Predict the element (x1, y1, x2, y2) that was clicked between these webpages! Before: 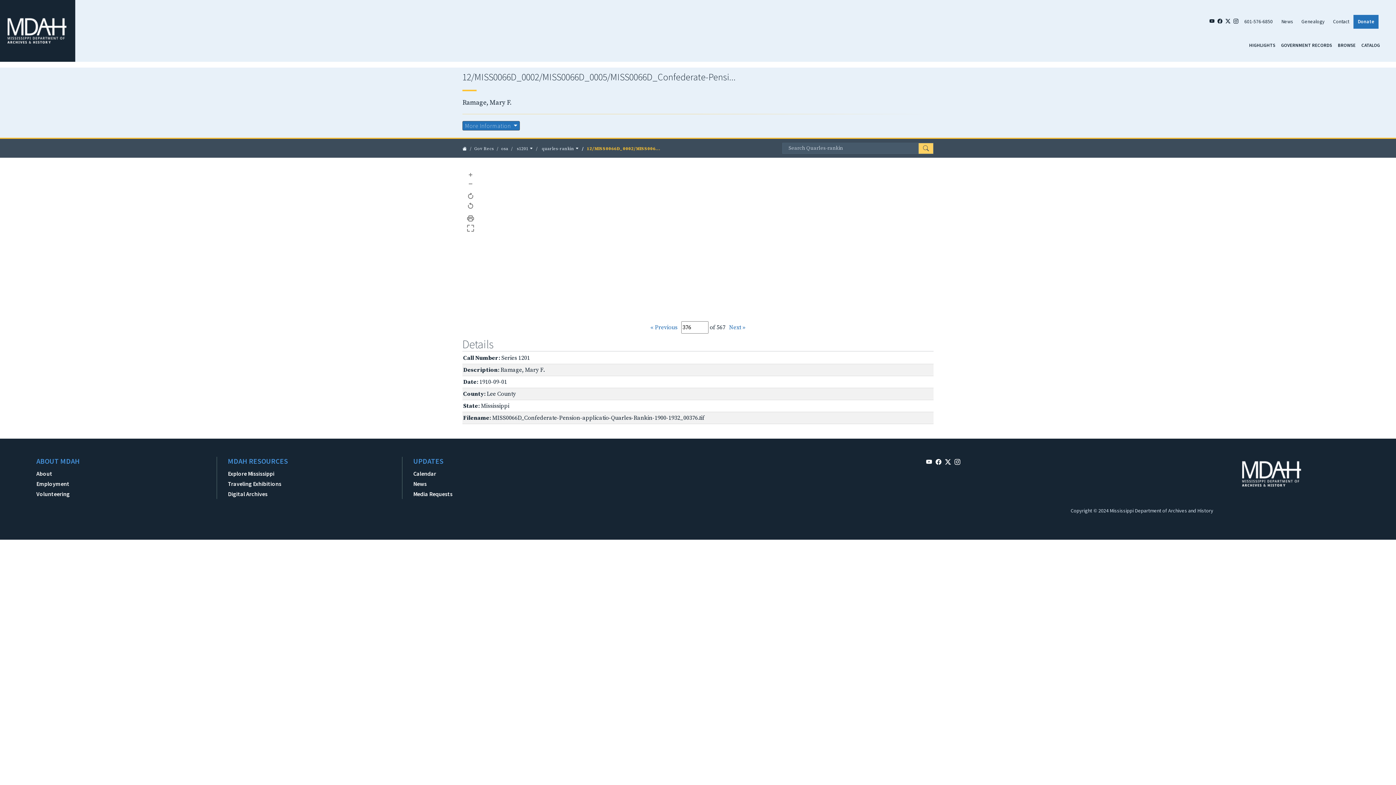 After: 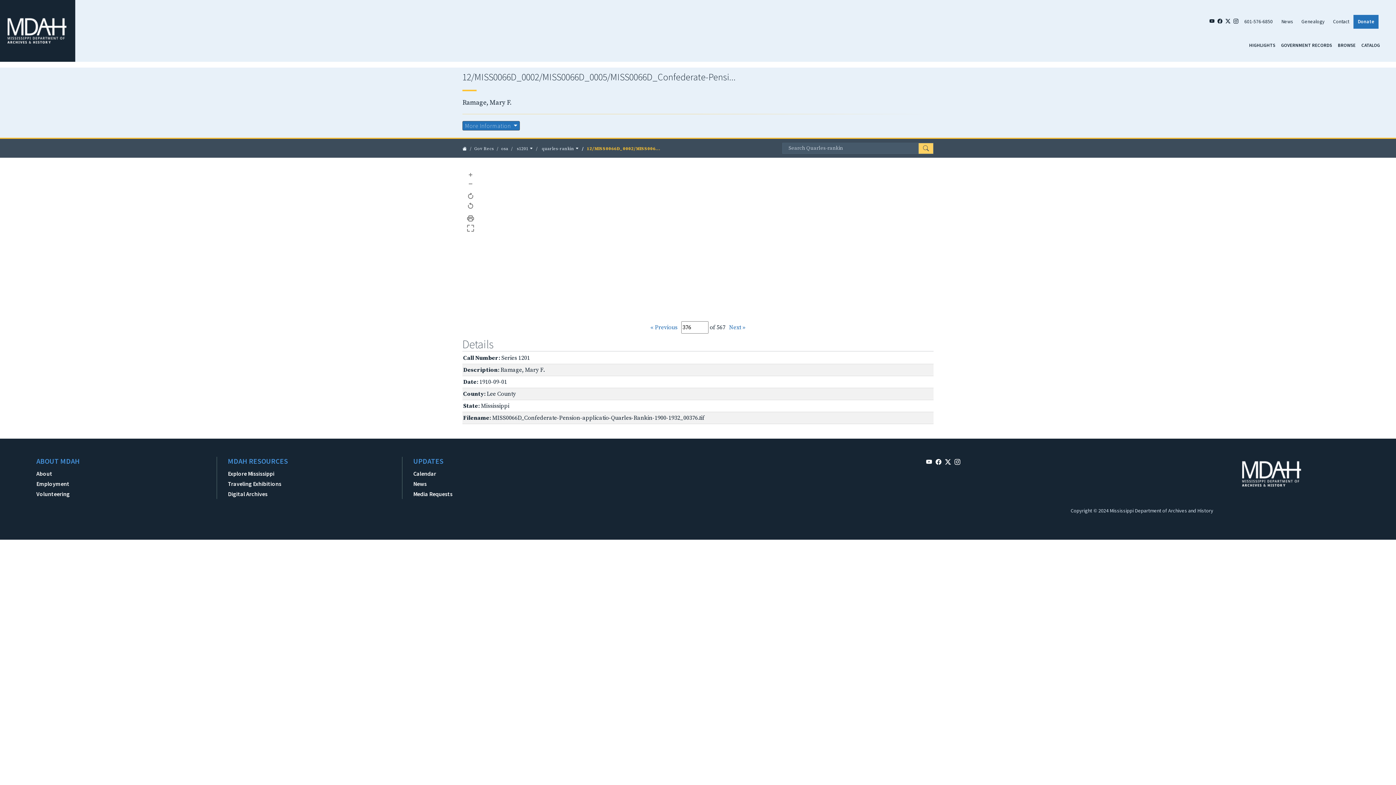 Action: bbox: (466, 214, 475, 223)